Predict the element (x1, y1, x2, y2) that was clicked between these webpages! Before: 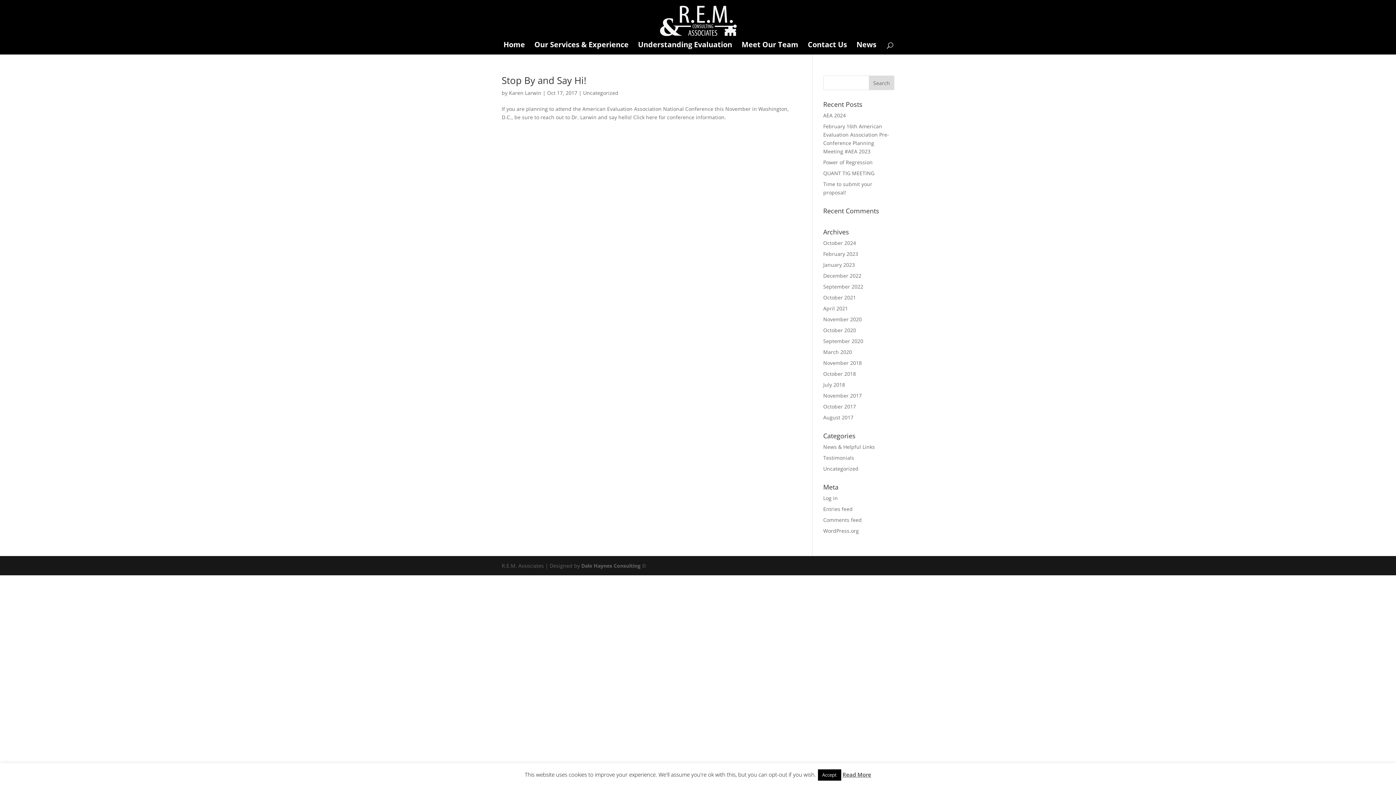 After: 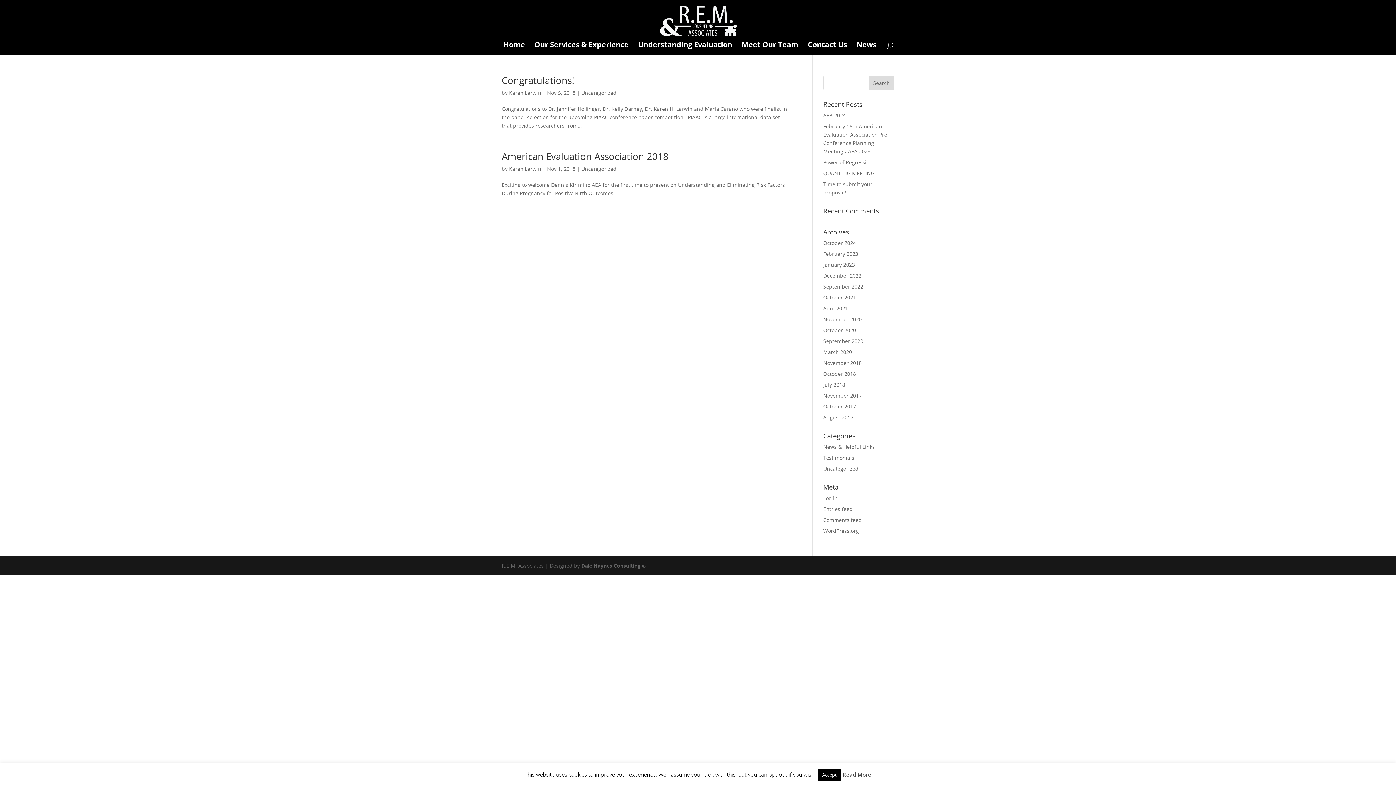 Action: label: November 2018 bbox: (823, 359, 862, 366)